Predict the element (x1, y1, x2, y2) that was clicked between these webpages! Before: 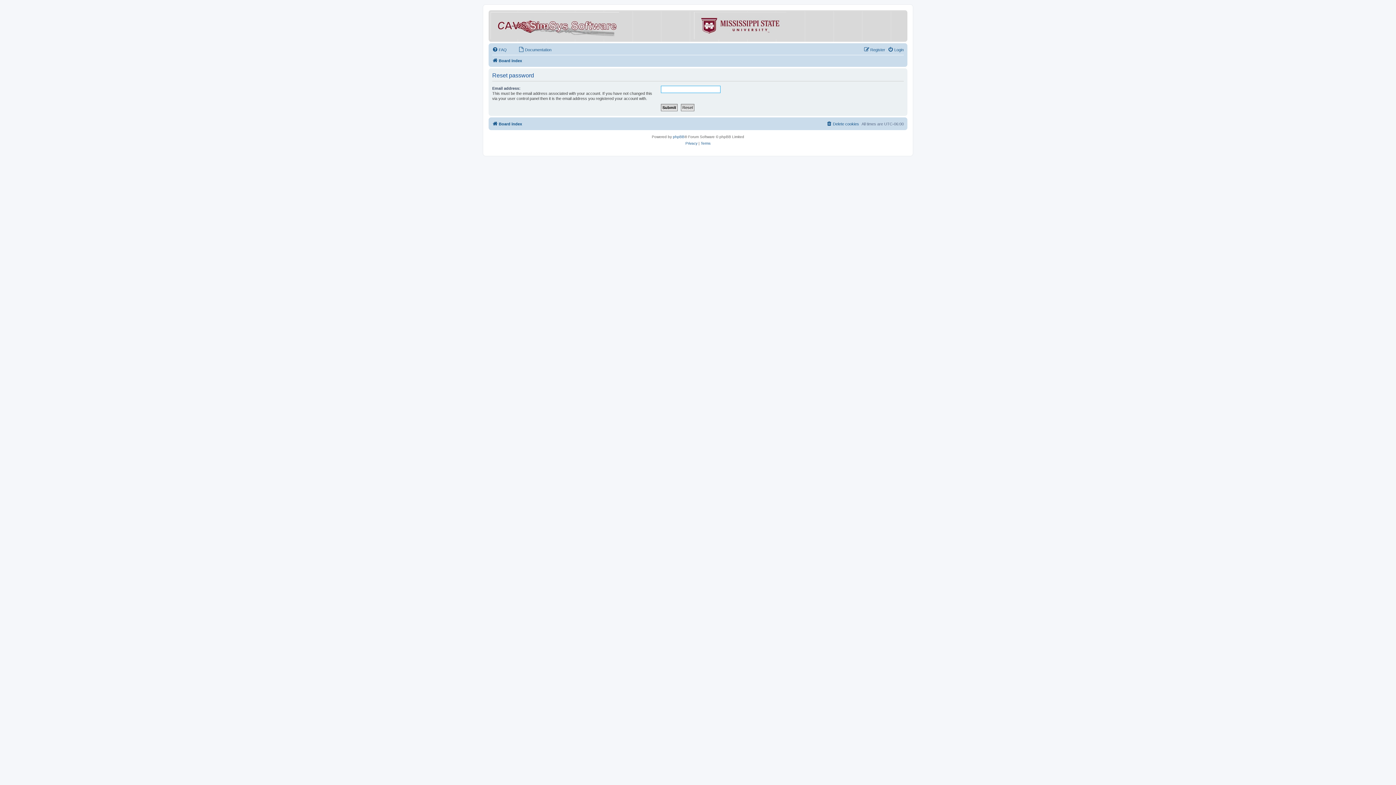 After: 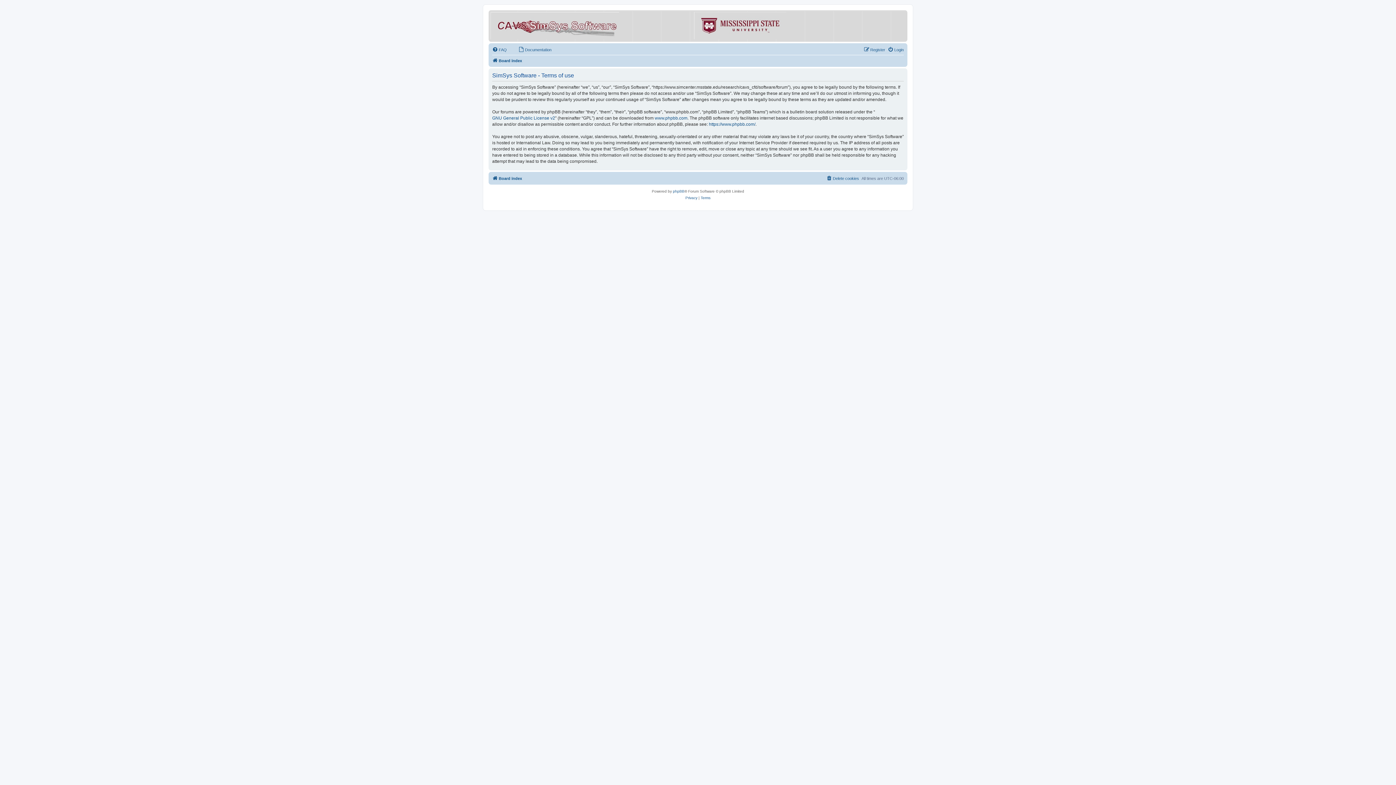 Action: bbox: (700, 140, 710, 146) label: Terms